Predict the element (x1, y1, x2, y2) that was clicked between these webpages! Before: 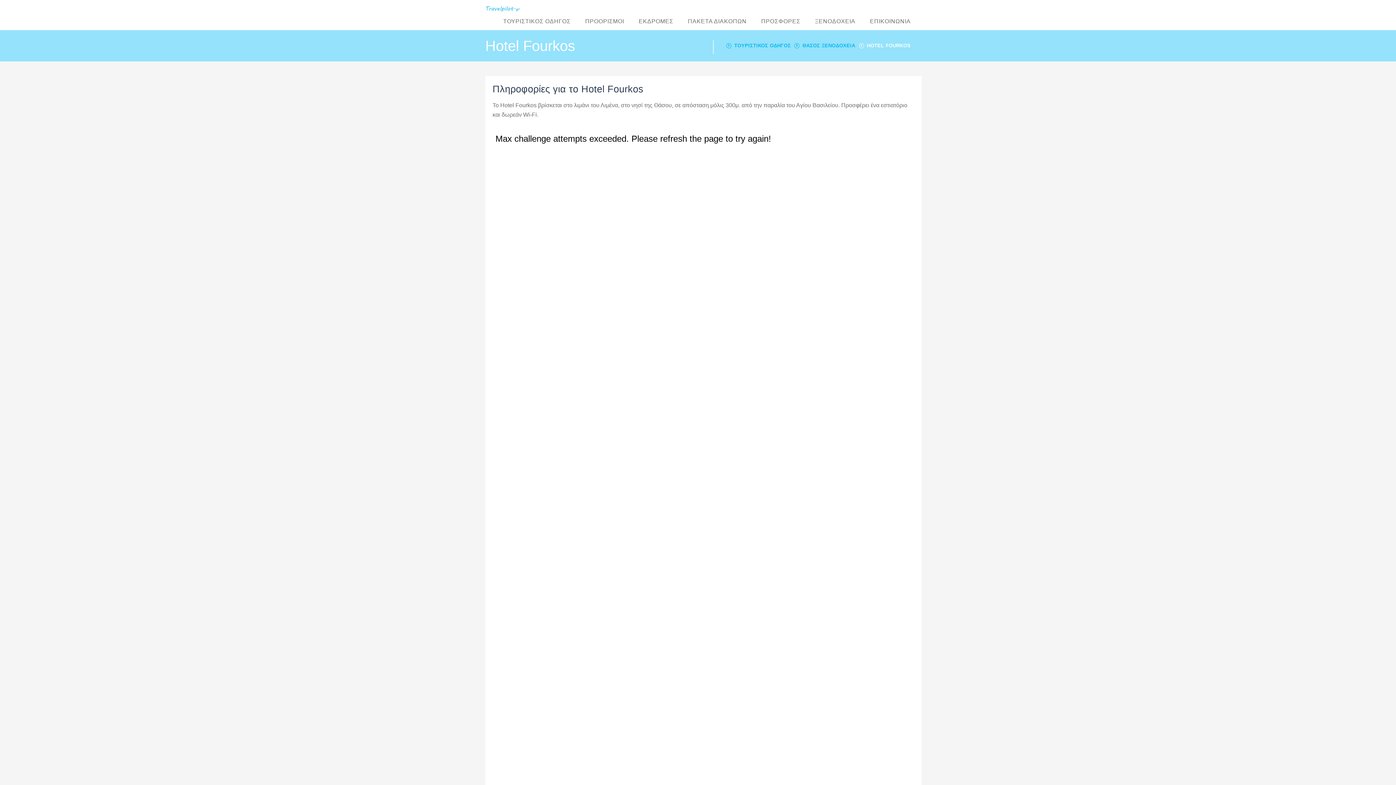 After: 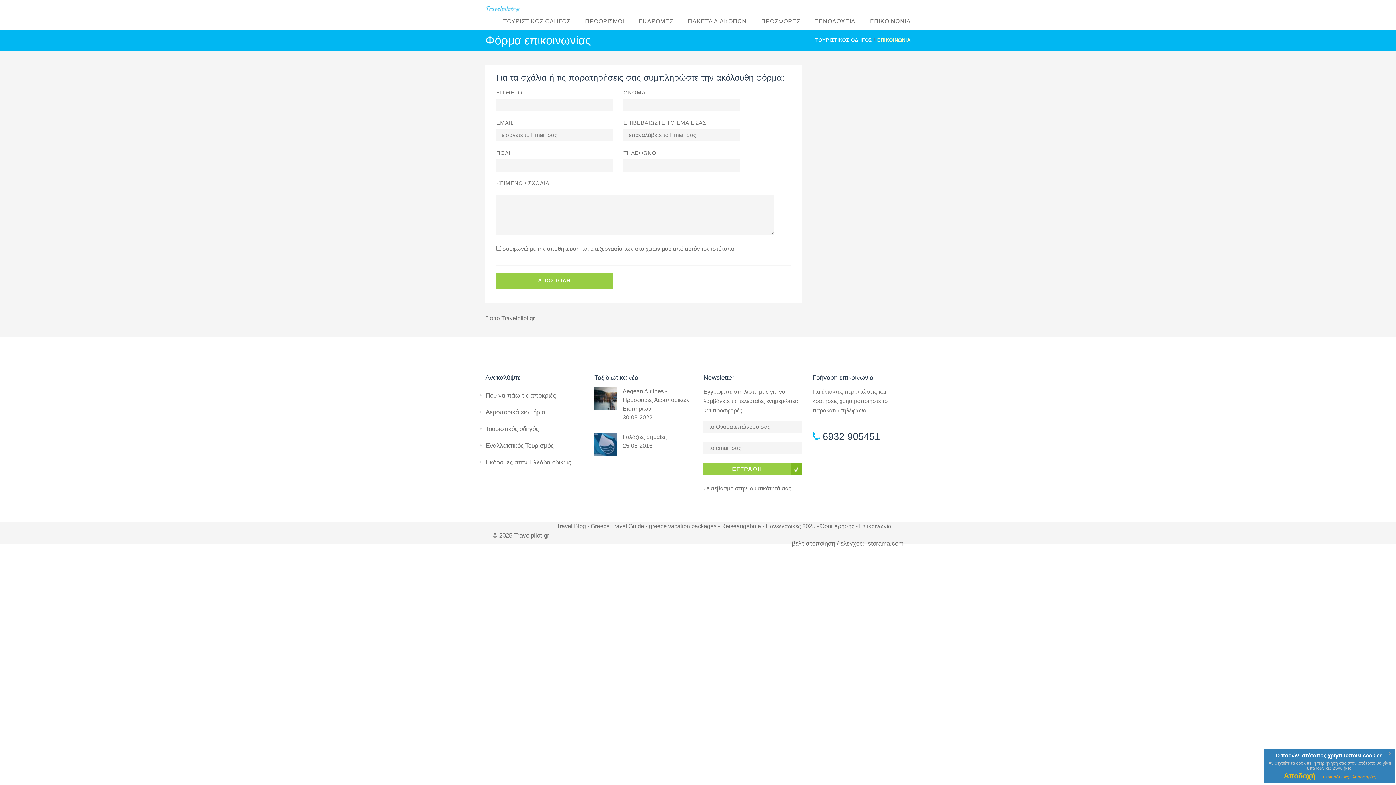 Action: bbox: (870, 12, 910, 30) label: ΕΠΙΚΟΙΝΩΝΙΑ